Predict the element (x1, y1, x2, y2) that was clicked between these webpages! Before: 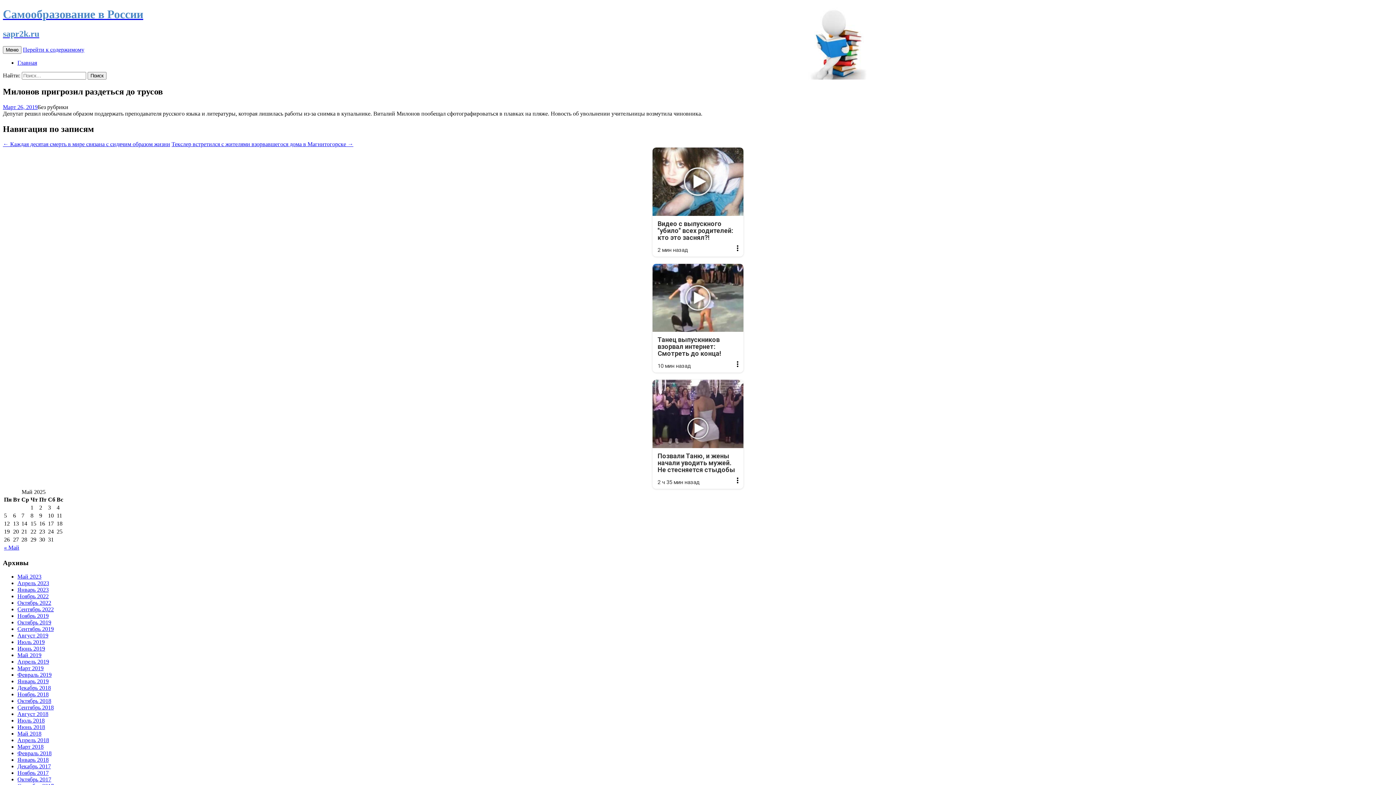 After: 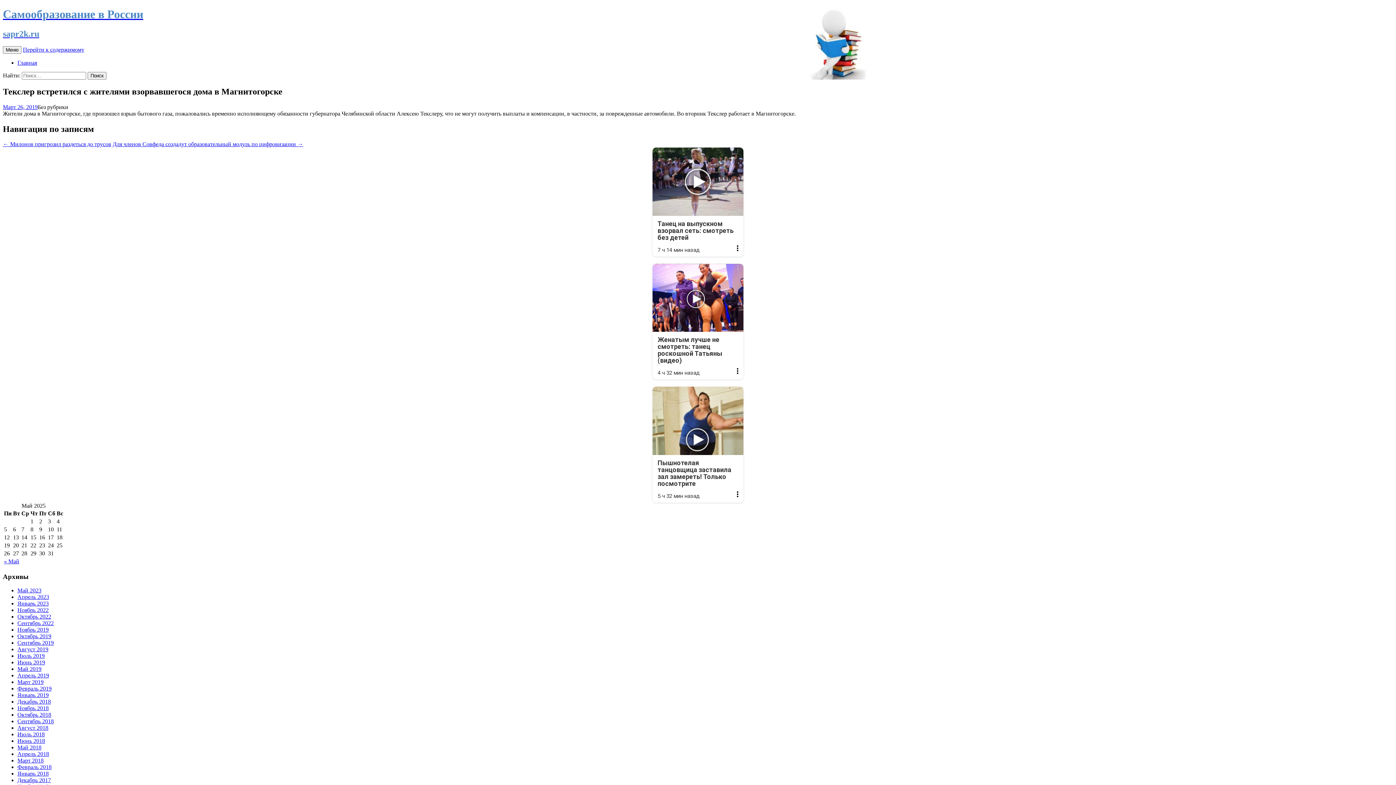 Action: bbox: (171, 141, 353, 147) label: Текслер встретился с жителями взорвавшегося дома в Магнитогорске →